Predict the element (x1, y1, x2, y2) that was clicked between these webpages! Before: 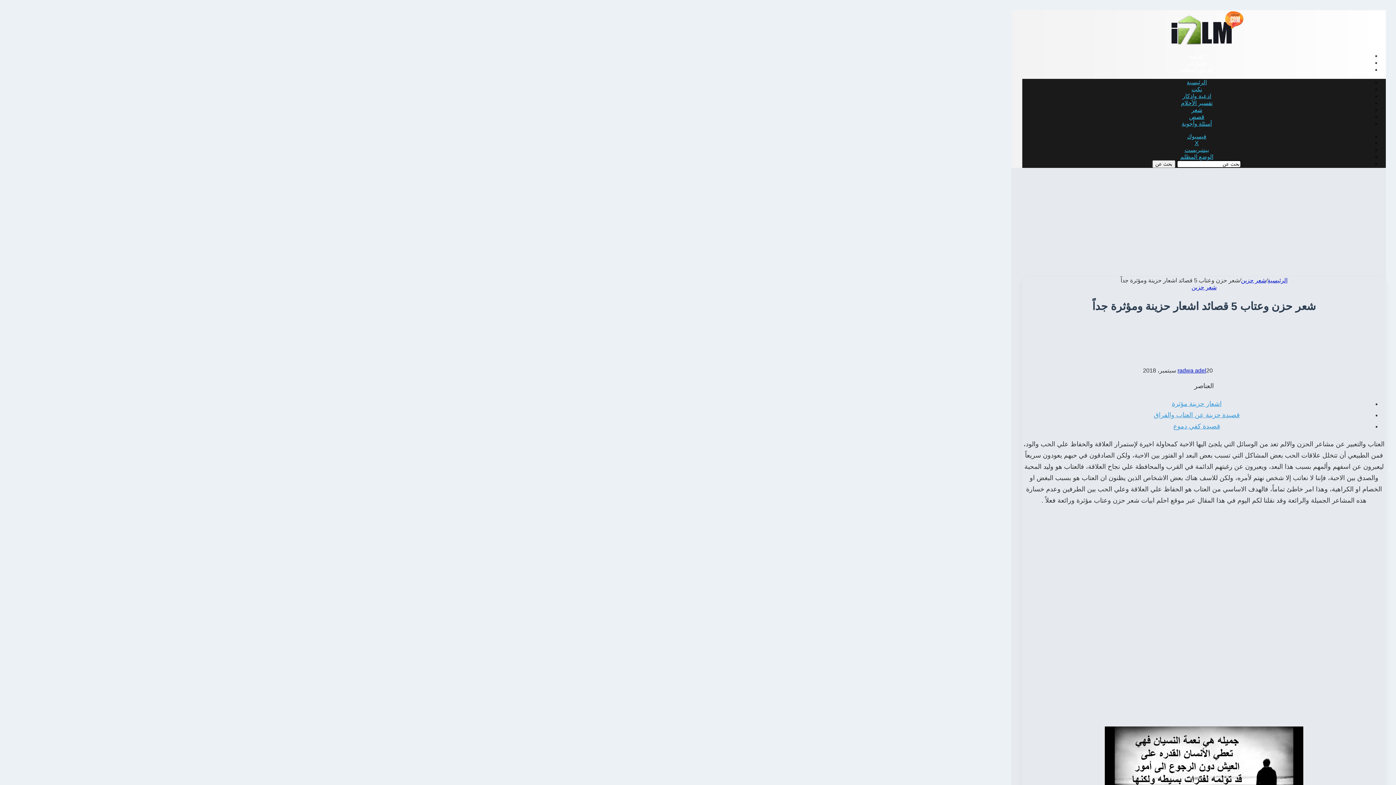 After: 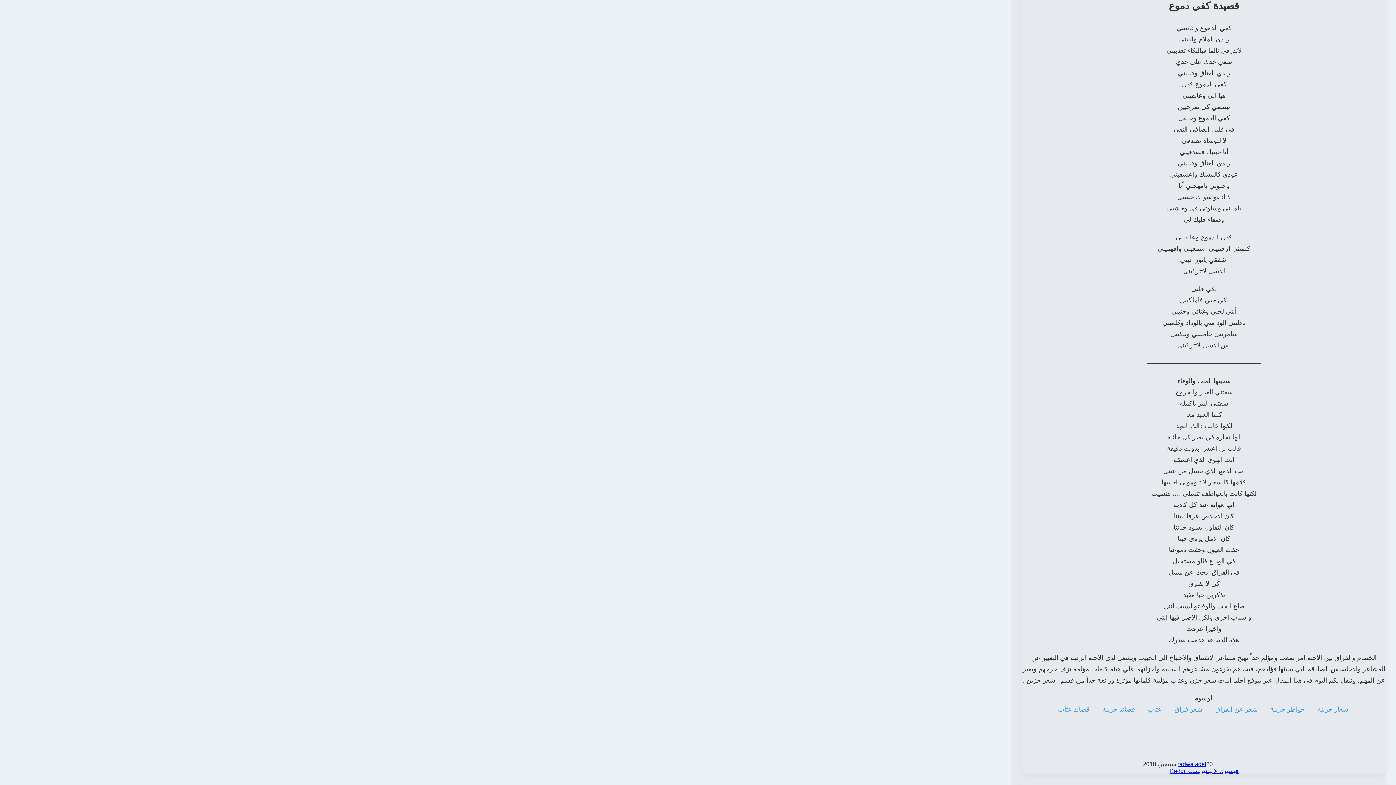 Action: bbox: (1173, 422, 1220, 430) label: قصيدة كفي دموع